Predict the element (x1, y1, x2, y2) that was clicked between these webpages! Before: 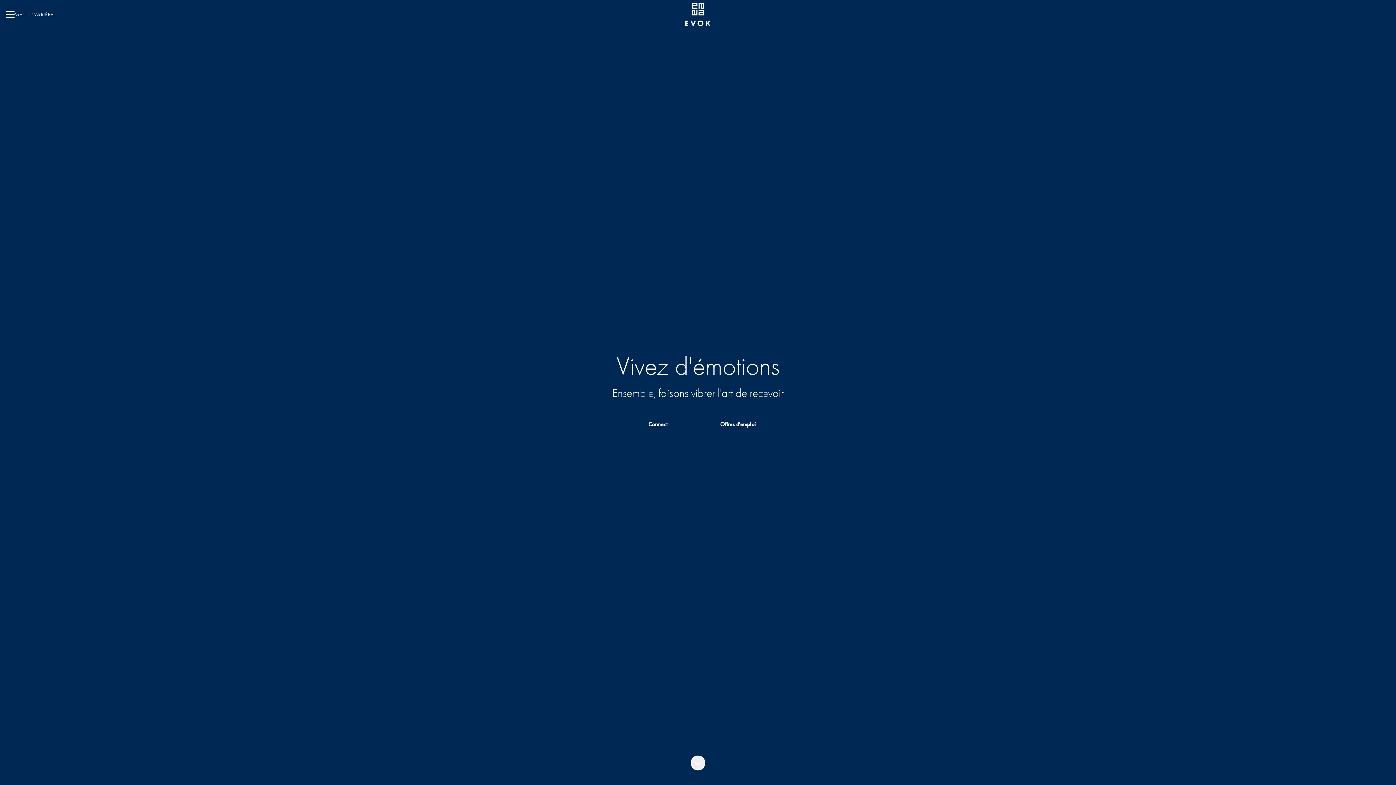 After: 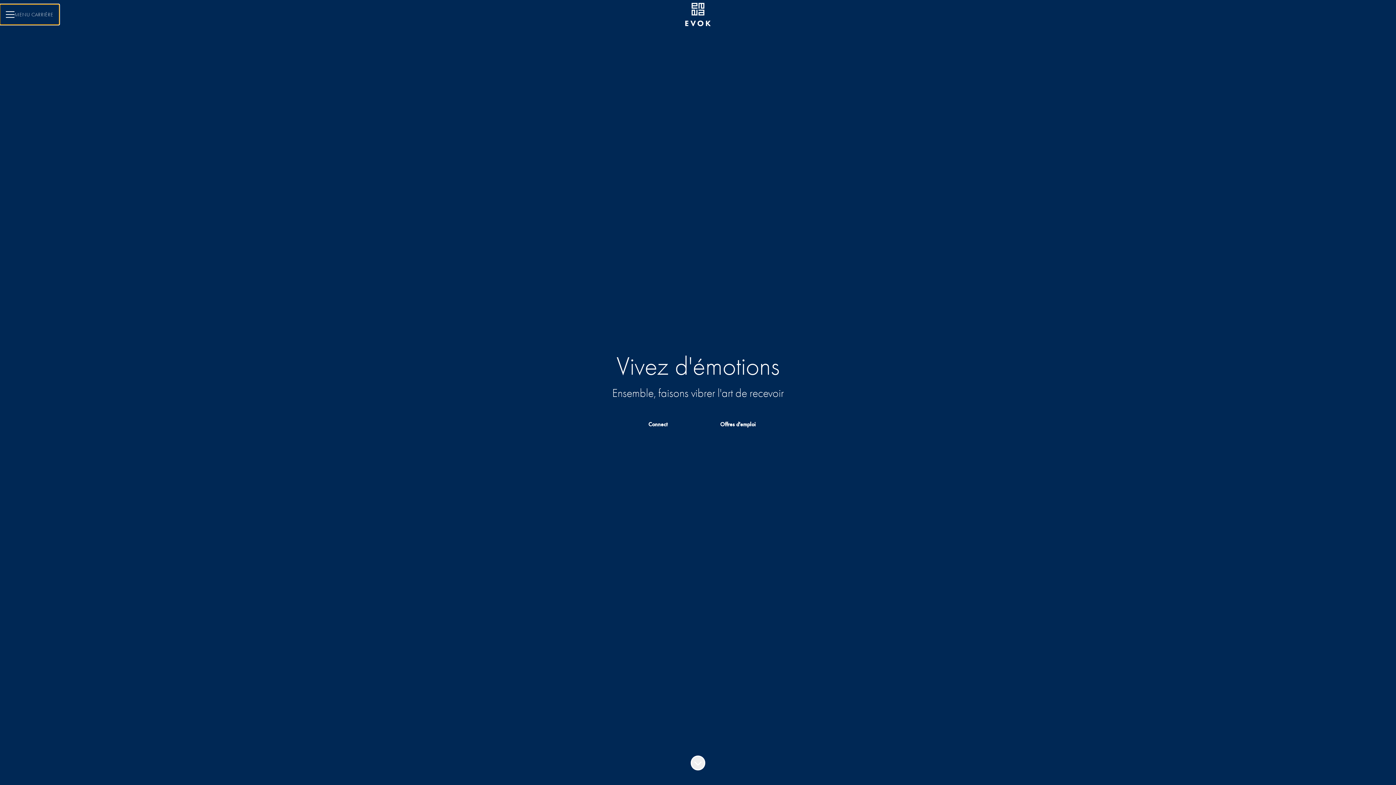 Action: bbox: (0, 4, 59, 24) label: MENU CARRIÈRE